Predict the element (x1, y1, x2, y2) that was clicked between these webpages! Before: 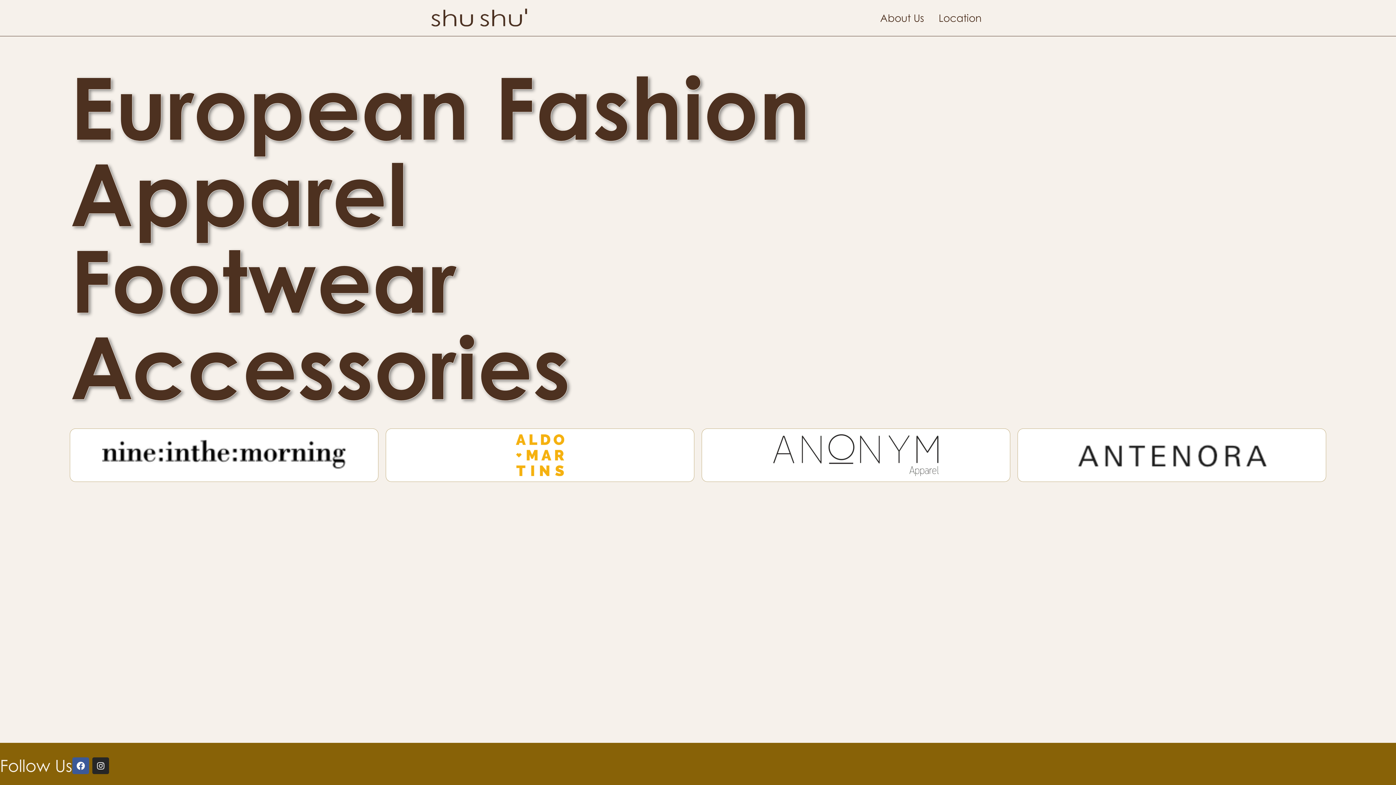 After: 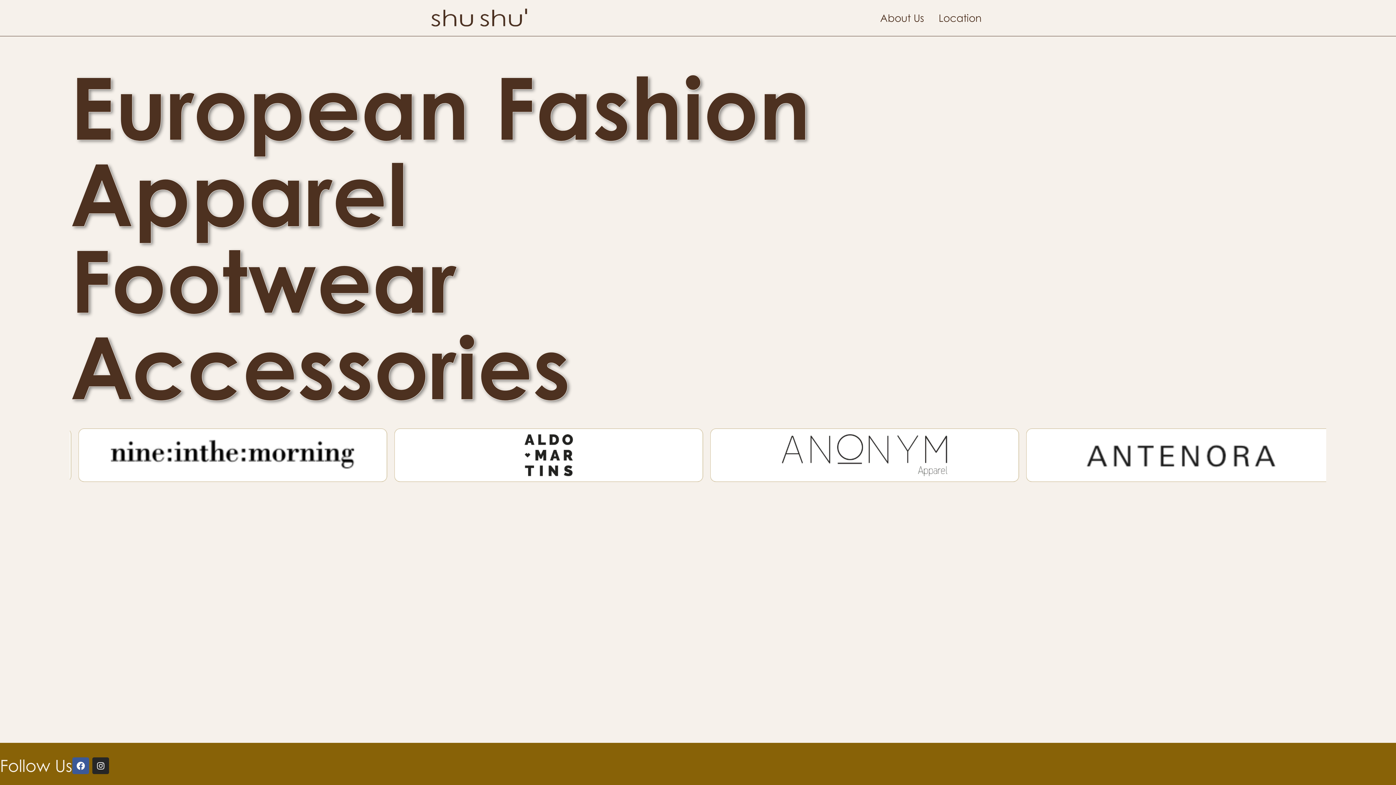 Action: bbox: (407, 7, 551, 28)